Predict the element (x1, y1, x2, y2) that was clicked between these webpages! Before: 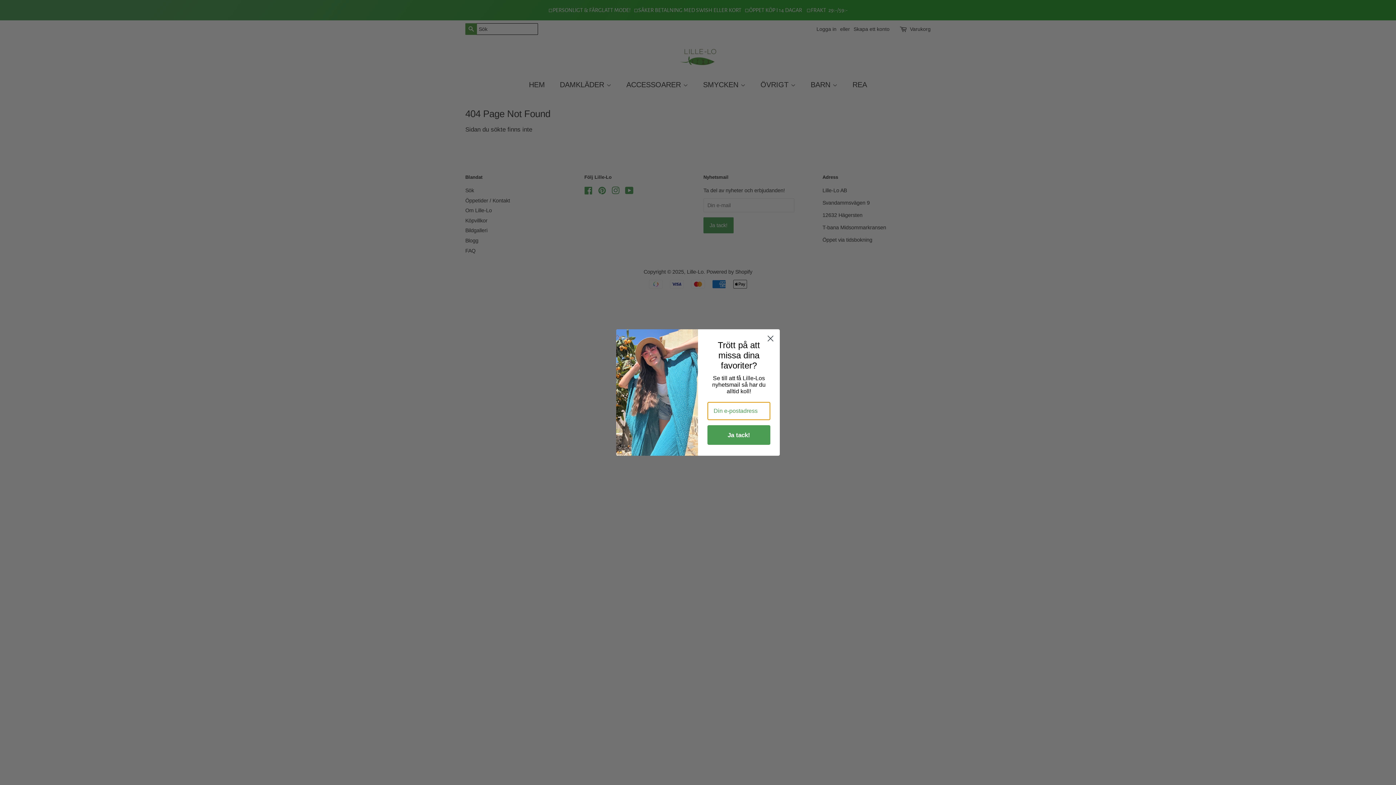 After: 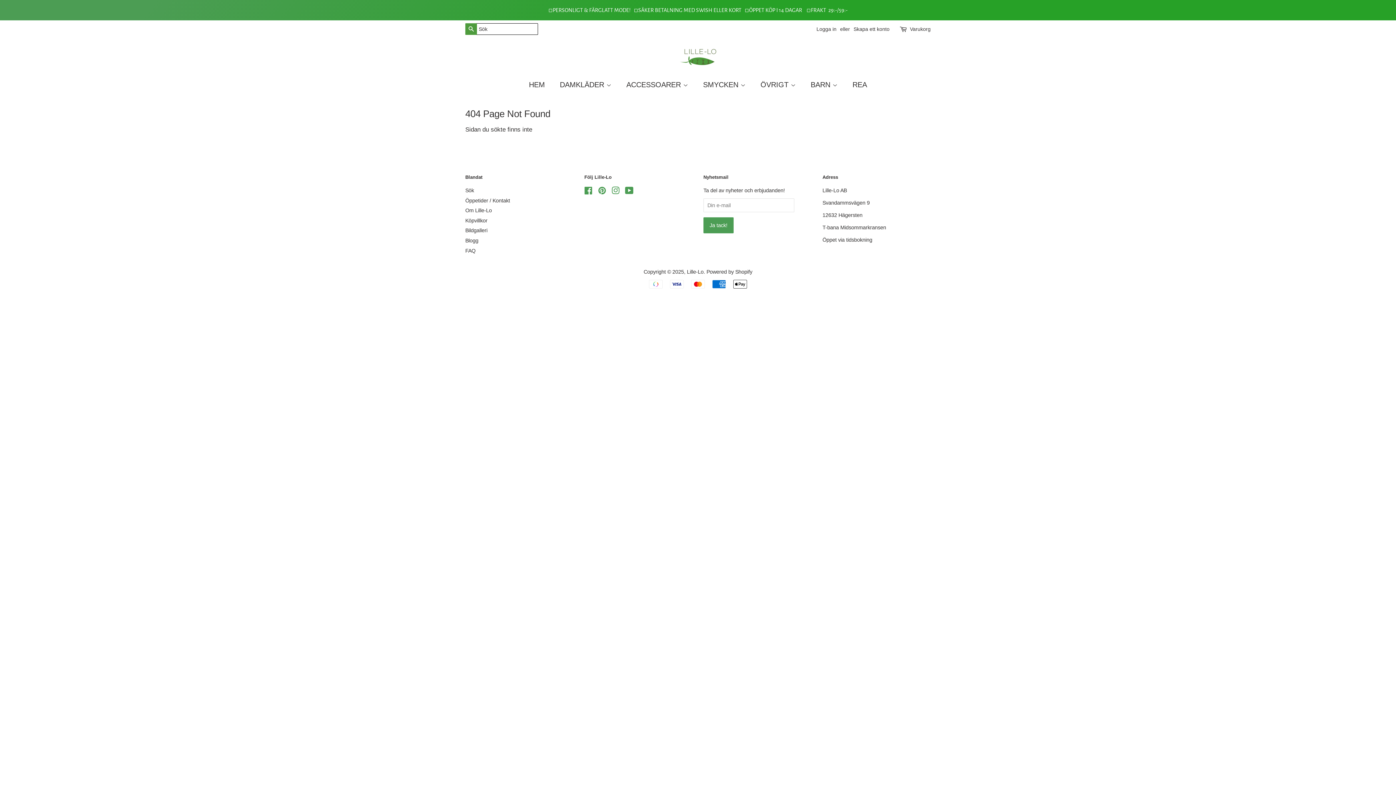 Action: bbox: (764, 332, 777, 345) label: Close dialog